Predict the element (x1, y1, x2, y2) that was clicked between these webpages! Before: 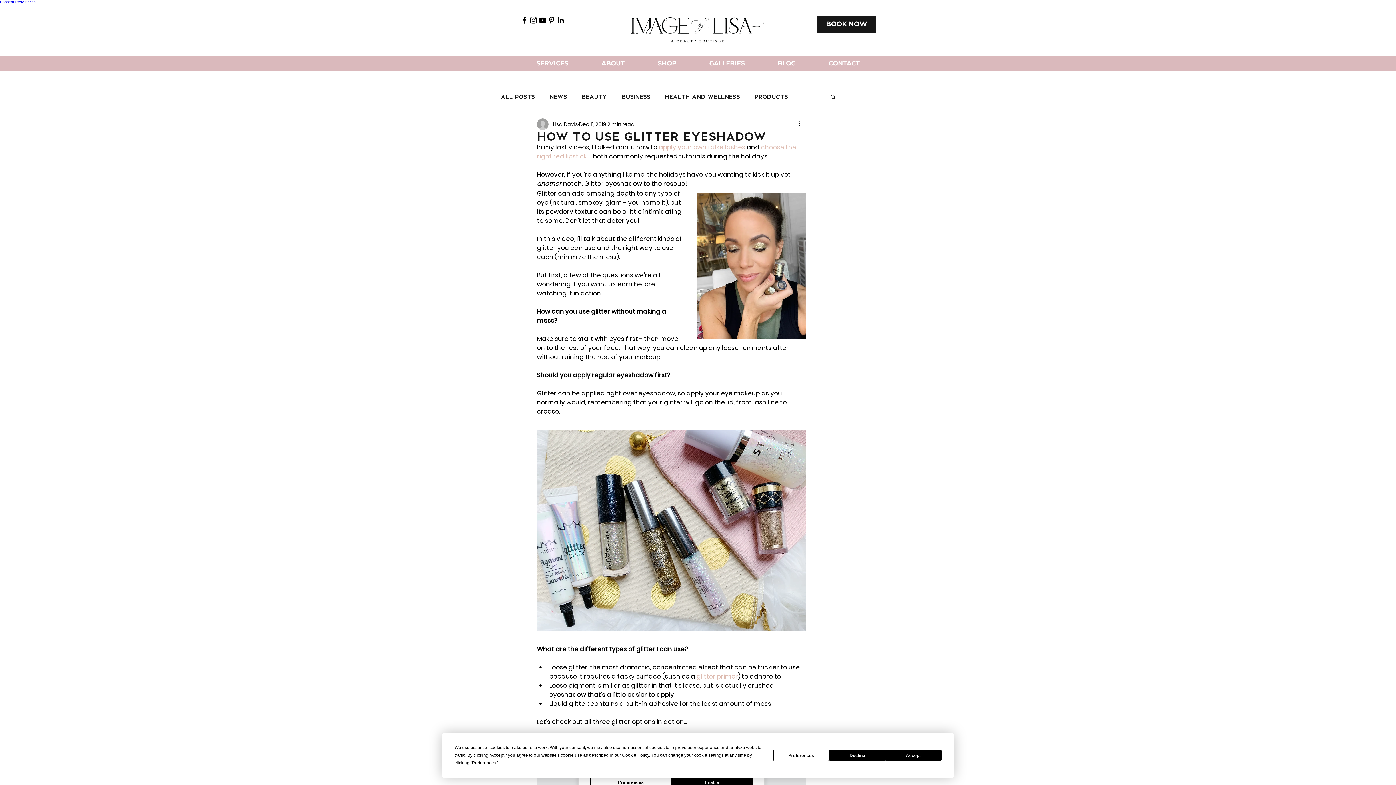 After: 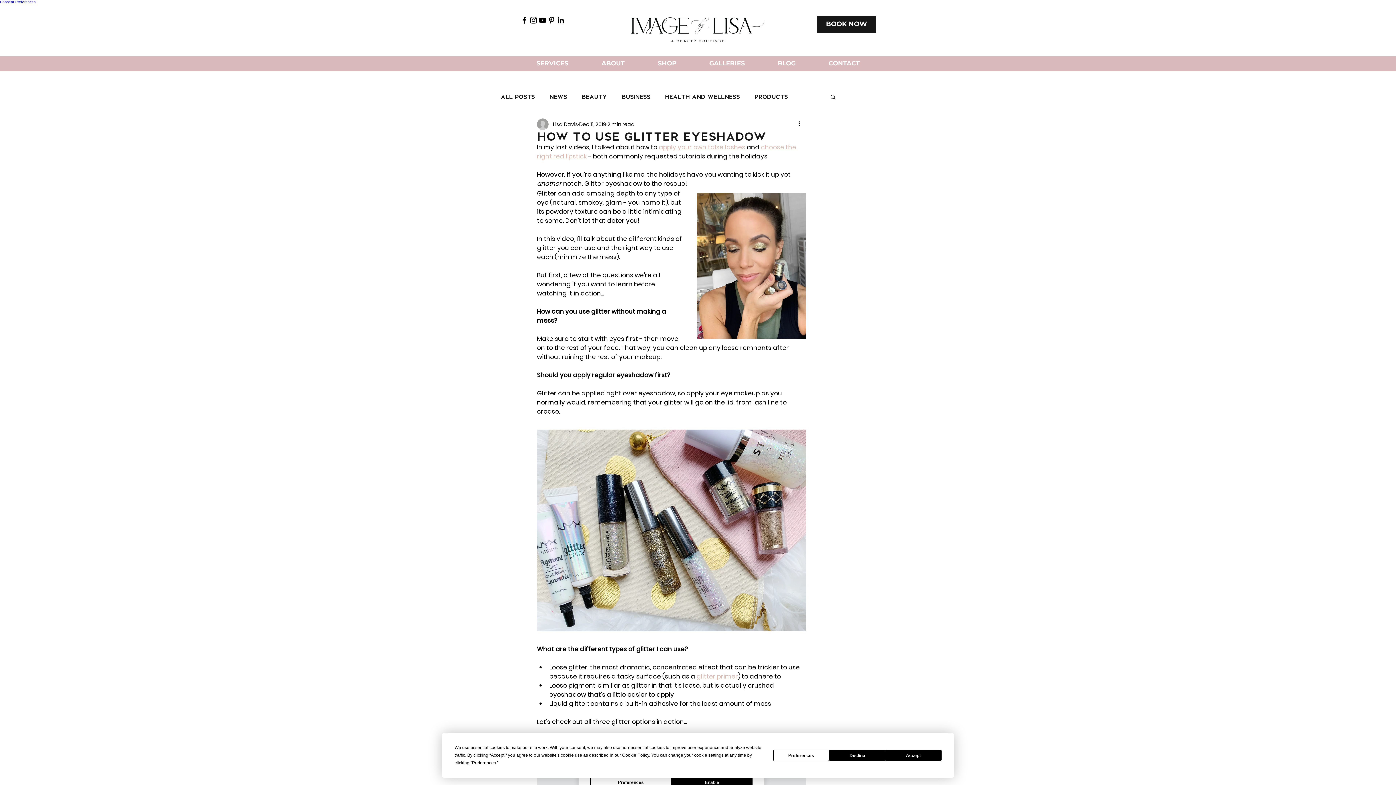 Action: label: ABOUT bbox: (585, 57, 641, 69)